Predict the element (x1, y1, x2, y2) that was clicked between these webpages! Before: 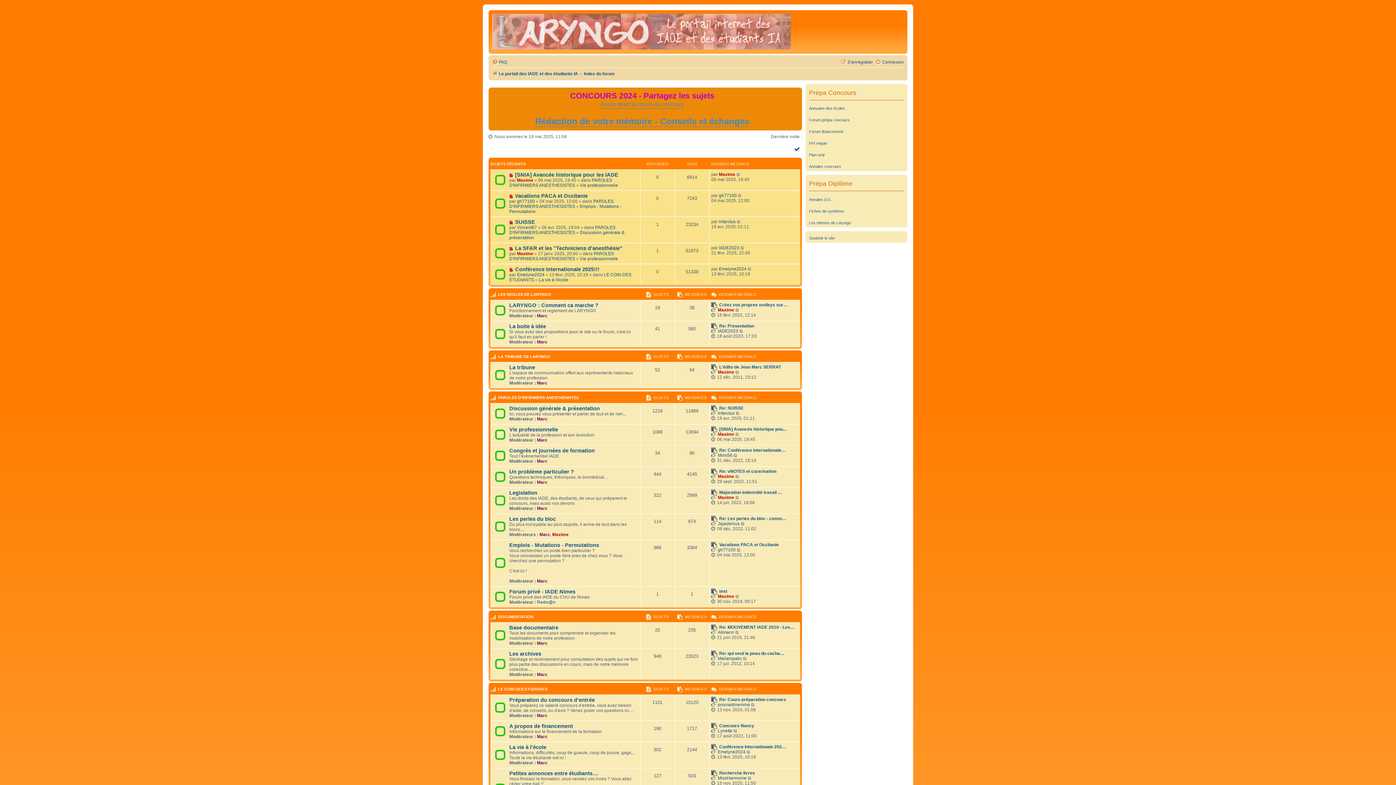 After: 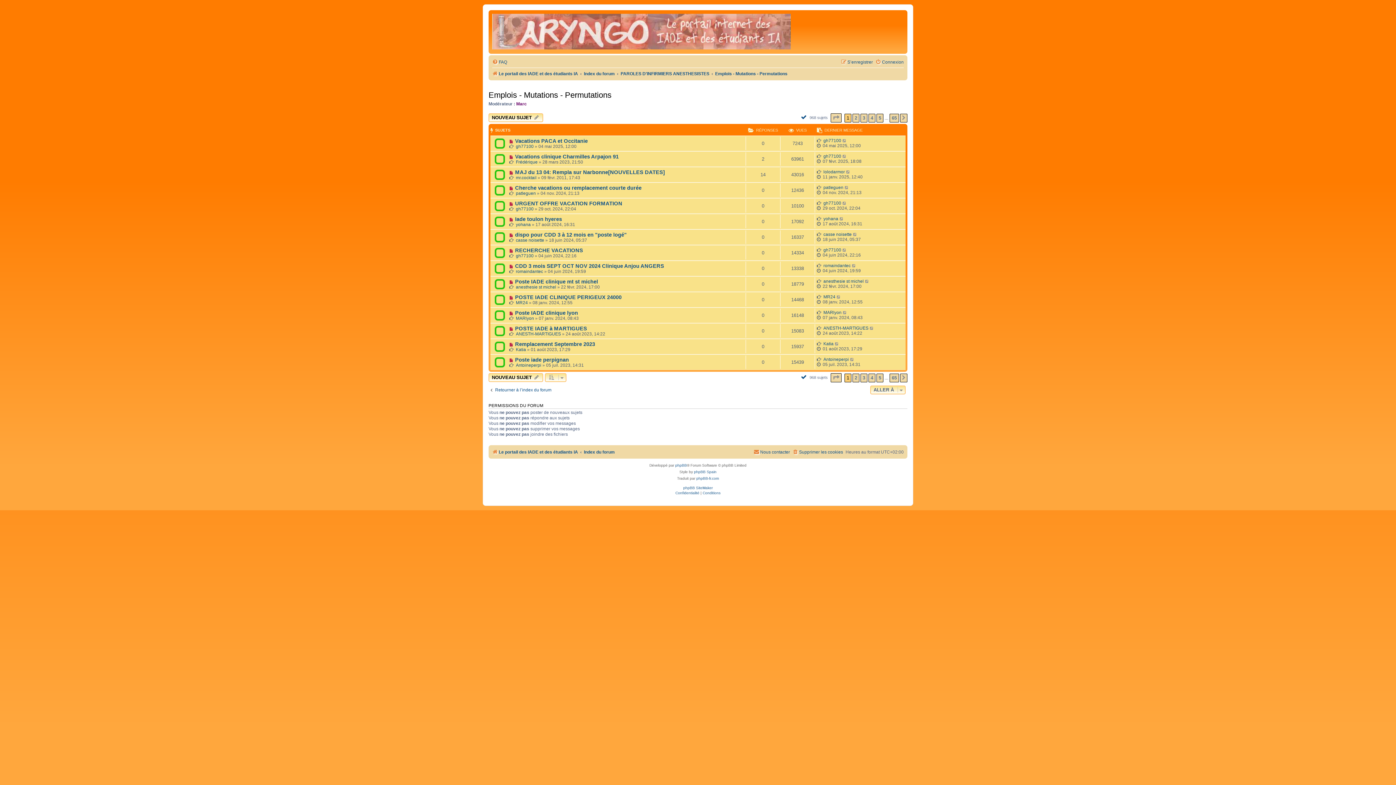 Action: bbox: (493, 557, 504, 568)